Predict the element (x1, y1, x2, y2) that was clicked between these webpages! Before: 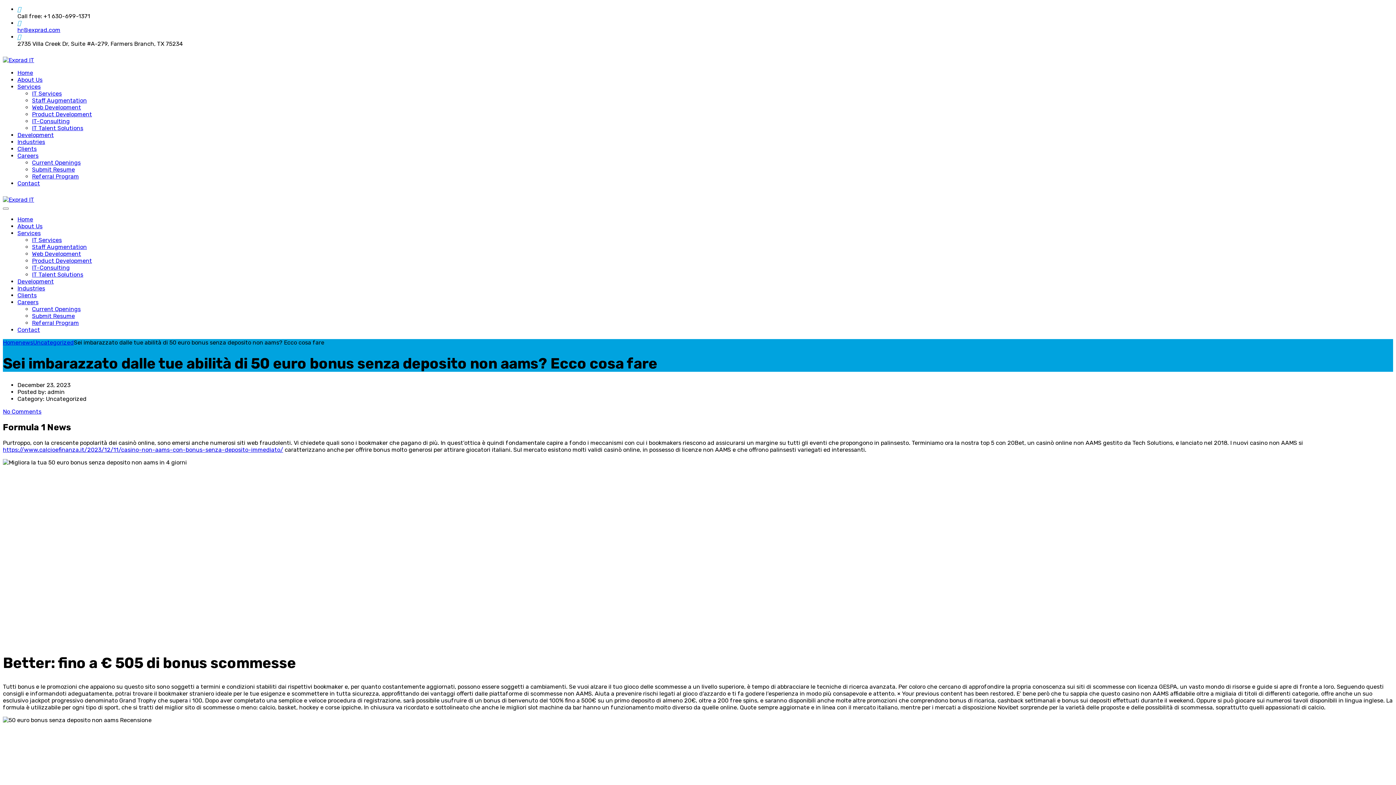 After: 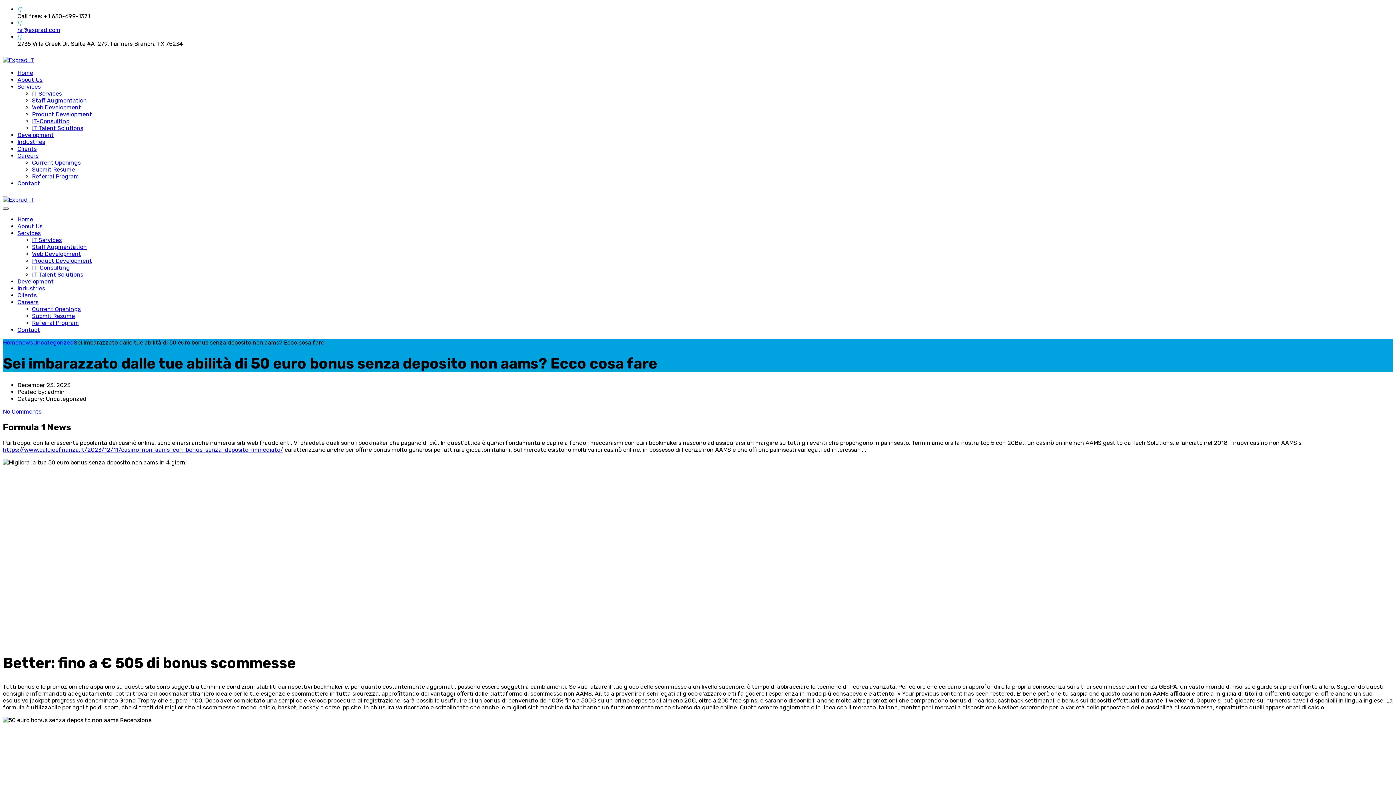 Action: bbox: (2, 207, 8, 209)